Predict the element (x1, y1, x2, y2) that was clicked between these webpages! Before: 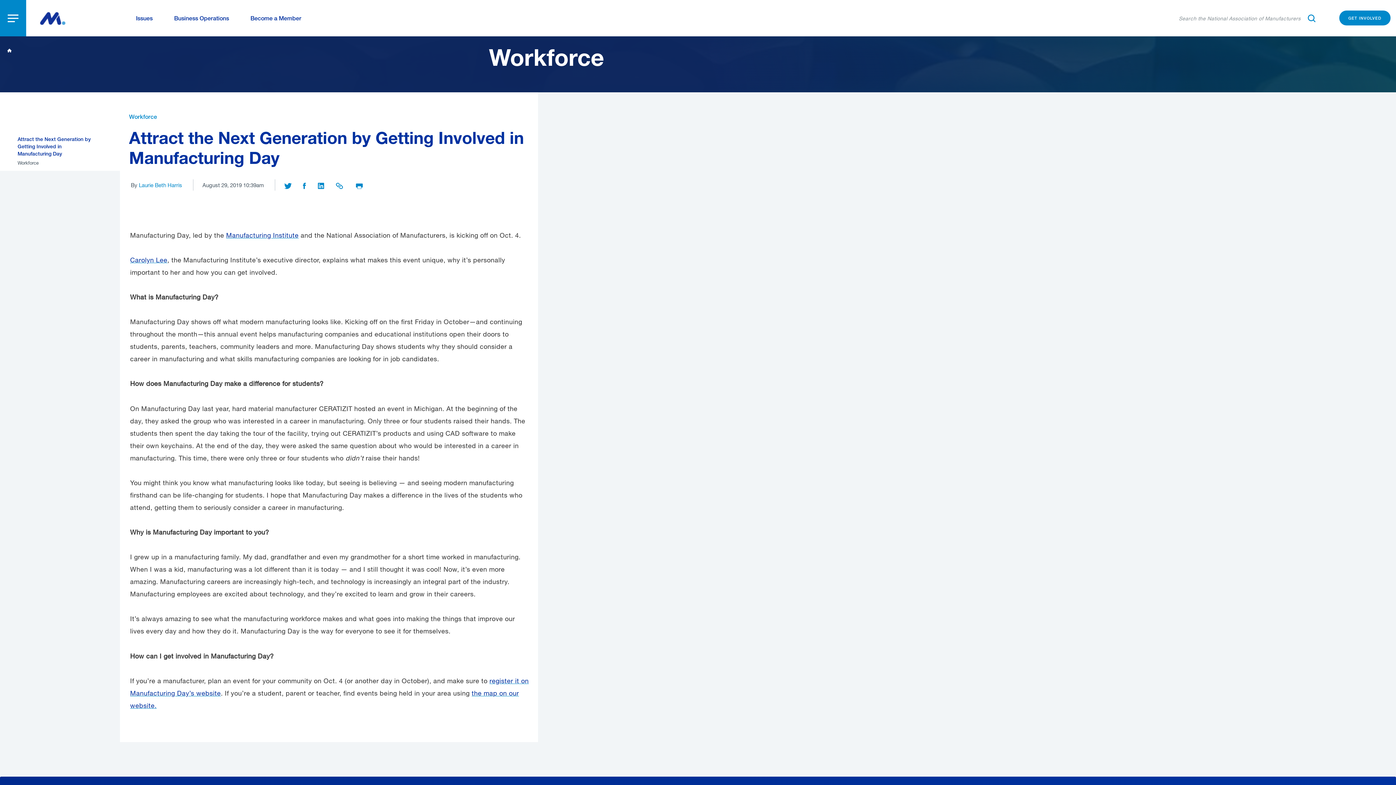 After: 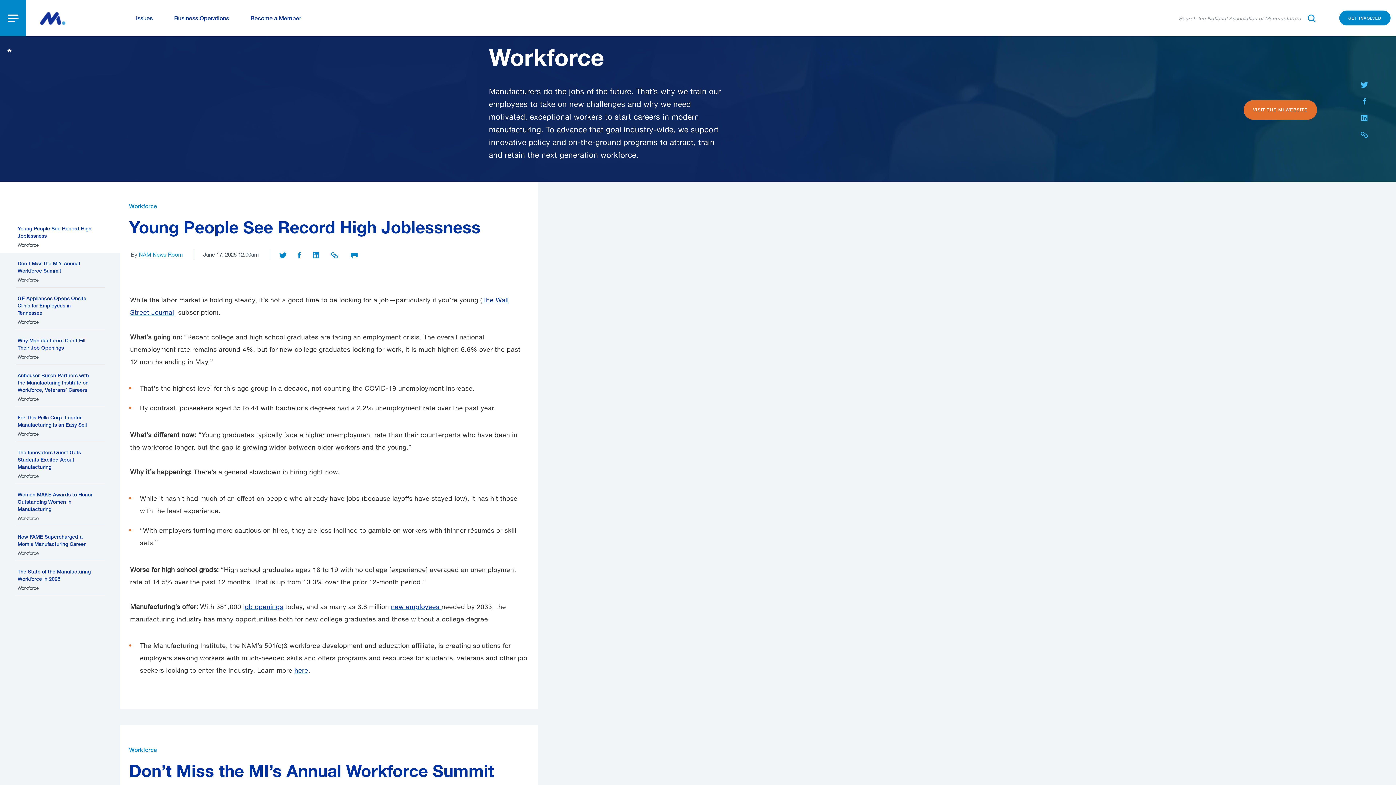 Action: bbox: (129, 113, 157, 120) label: Workforce